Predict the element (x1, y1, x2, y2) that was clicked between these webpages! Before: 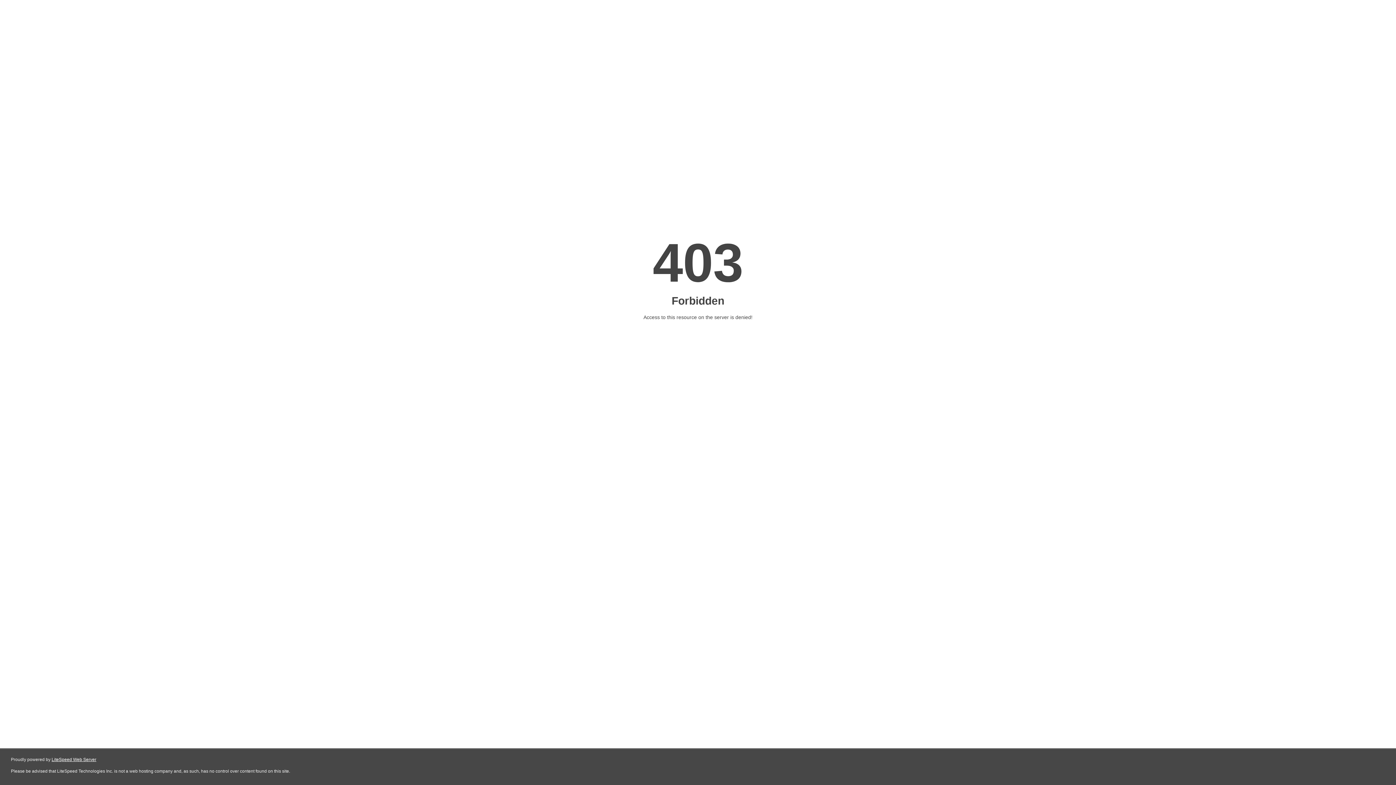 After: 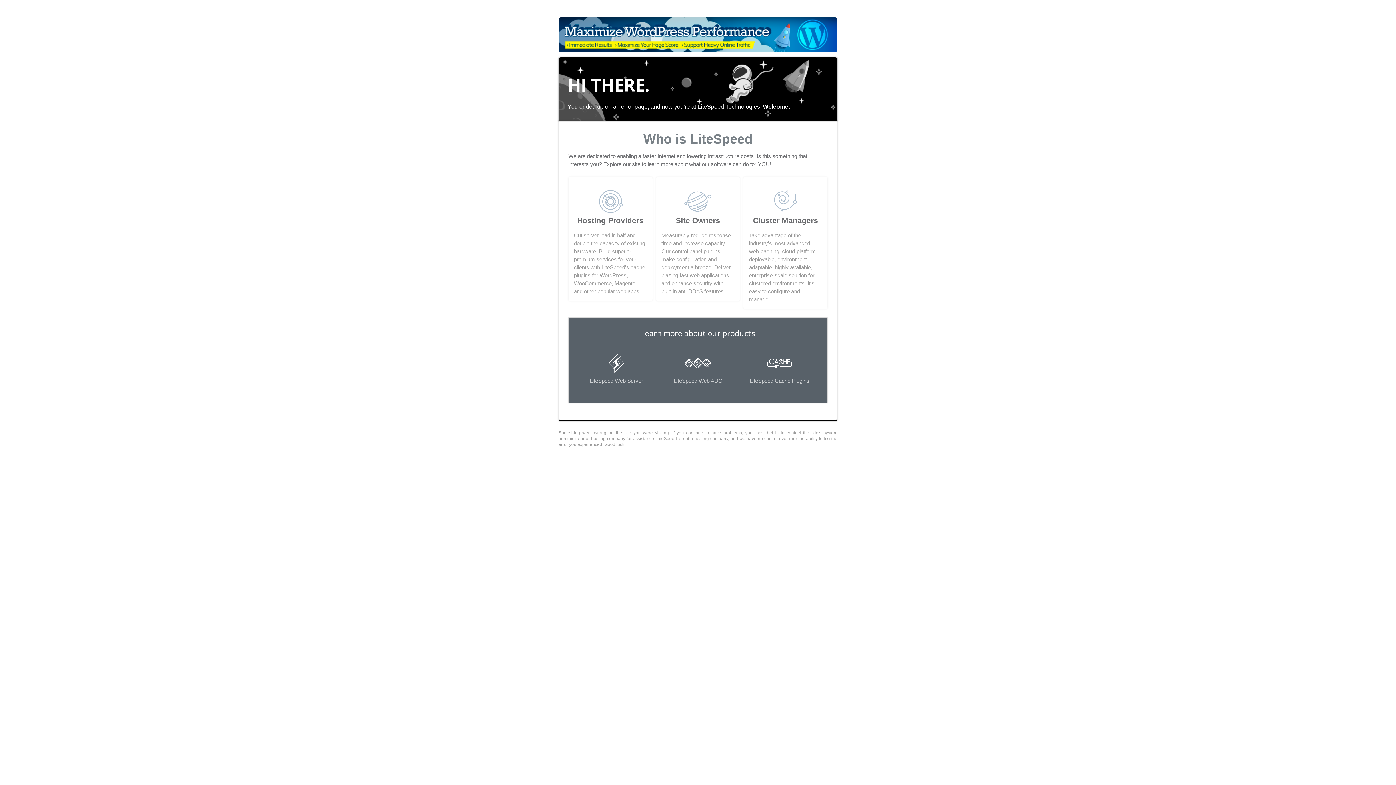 Action: label: LiteSpeed Web Server bbox: (51, 757, 96, 762)